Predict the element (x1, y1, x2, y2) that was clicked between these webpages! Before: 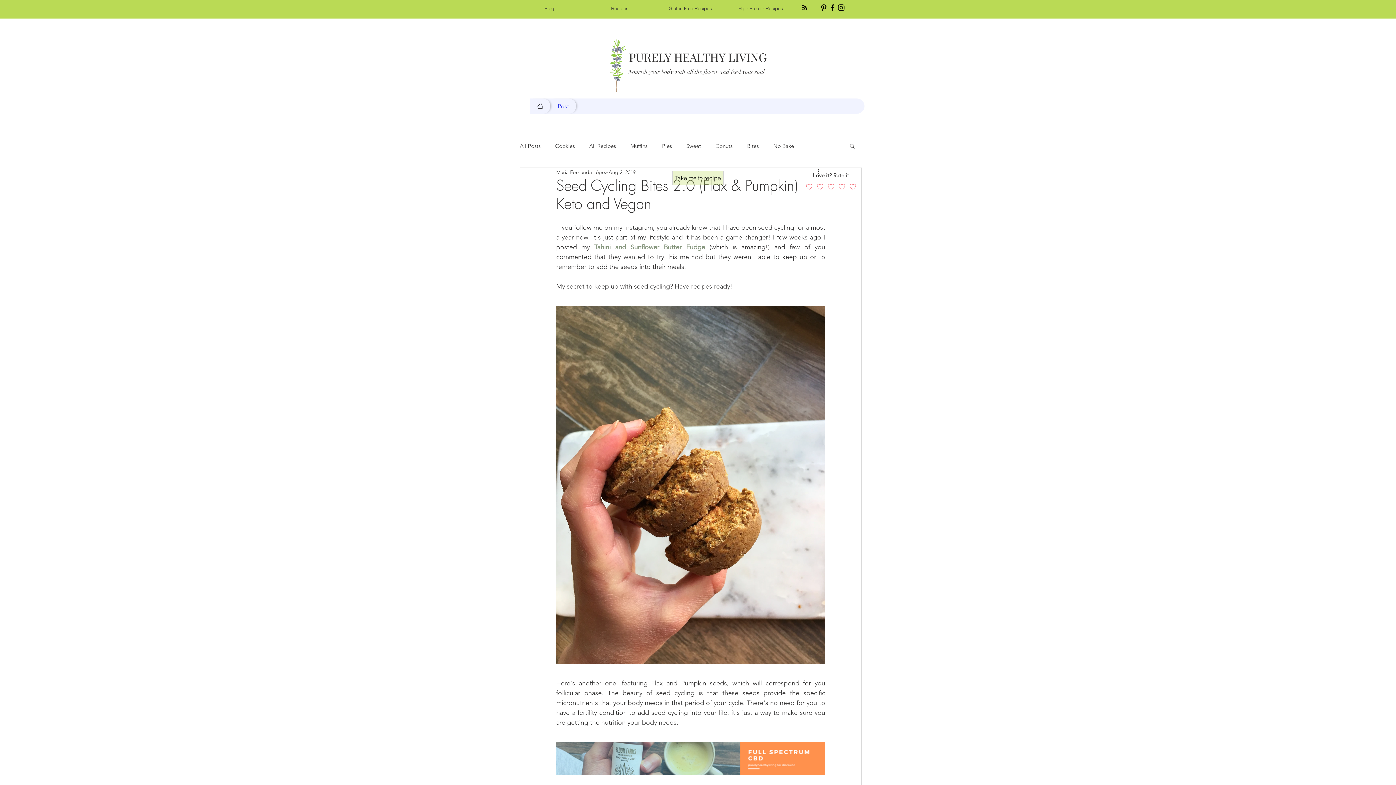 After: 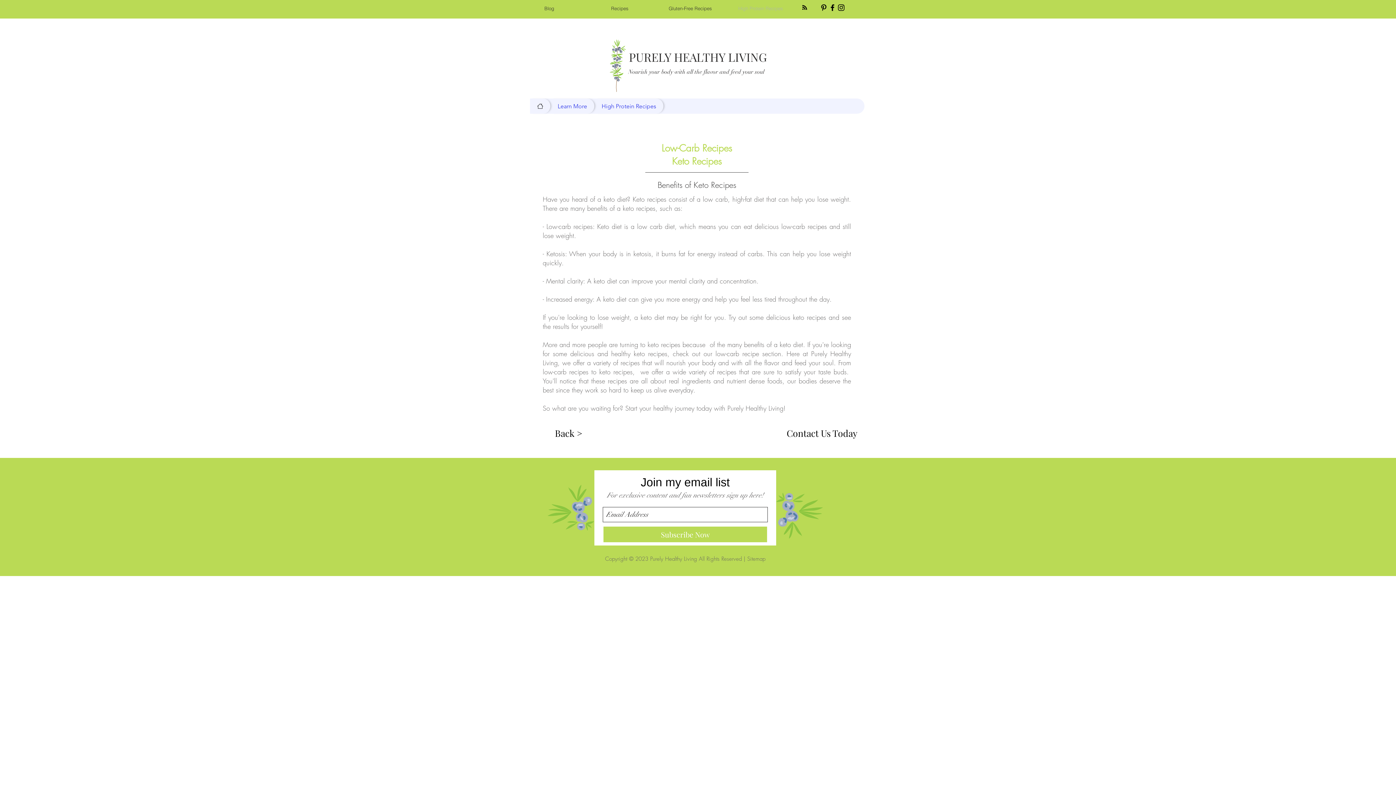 Action: label: High Protein Recipes bbox: (725, 0, 796, 17)